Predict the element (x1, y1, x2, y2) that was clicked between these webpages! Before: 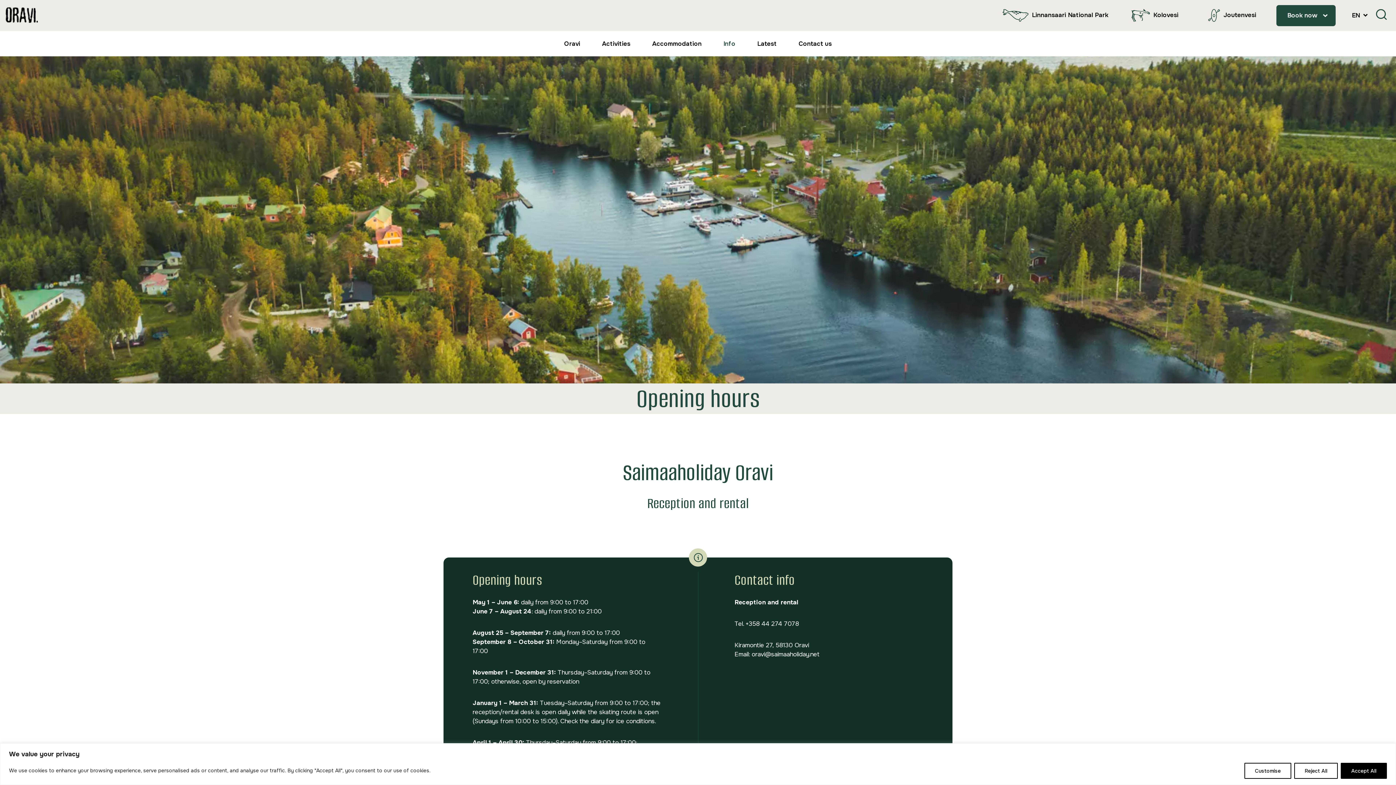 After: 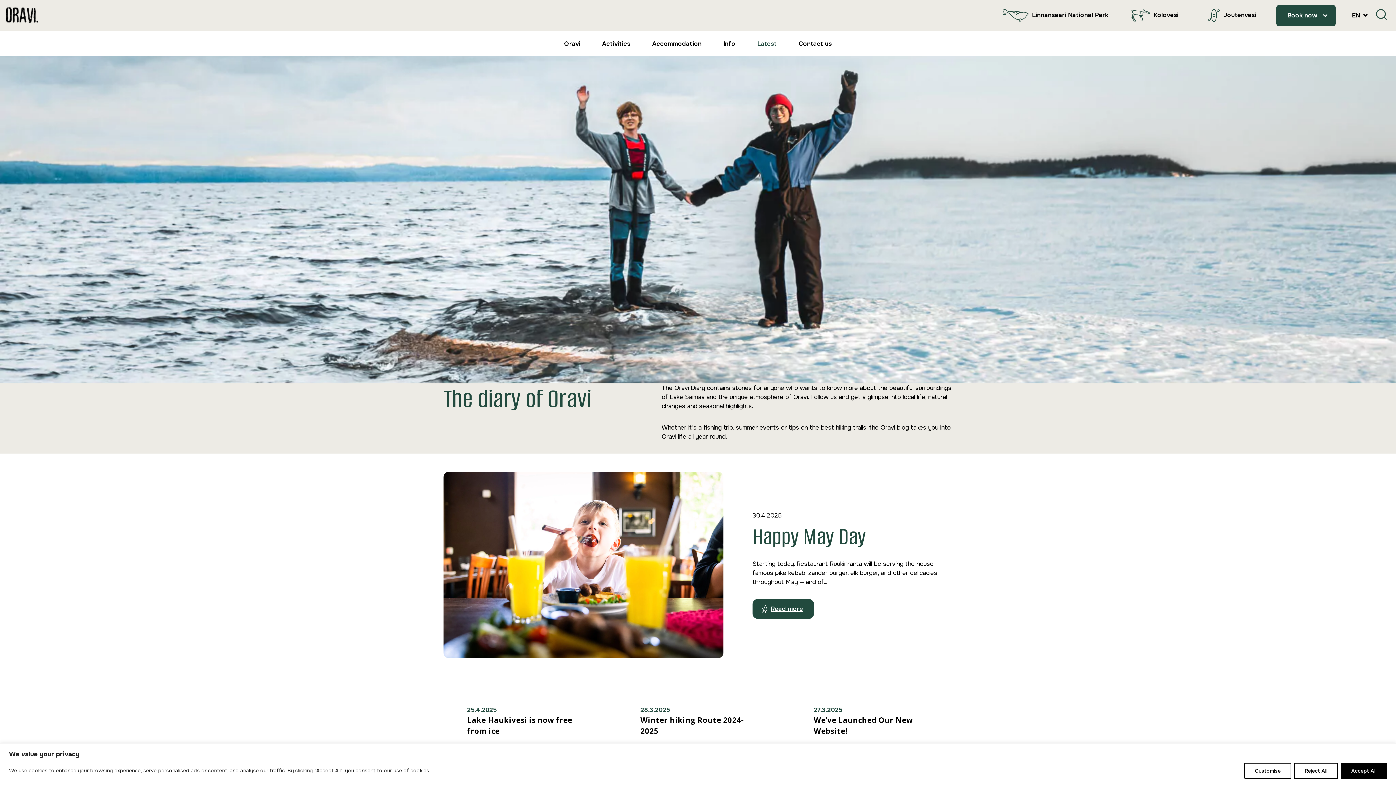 Action: label: Avaa alivalikko bbox: (746, 30, 788, 56)